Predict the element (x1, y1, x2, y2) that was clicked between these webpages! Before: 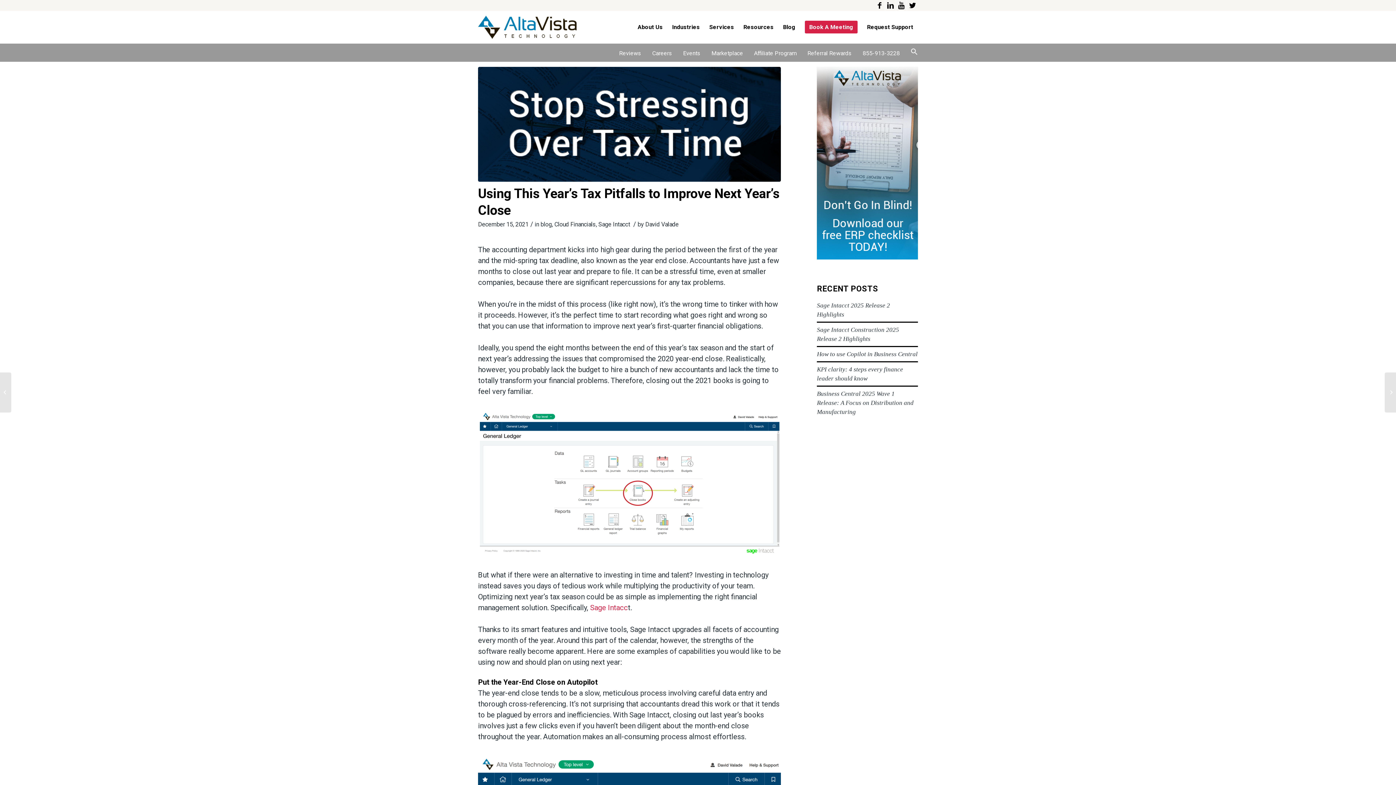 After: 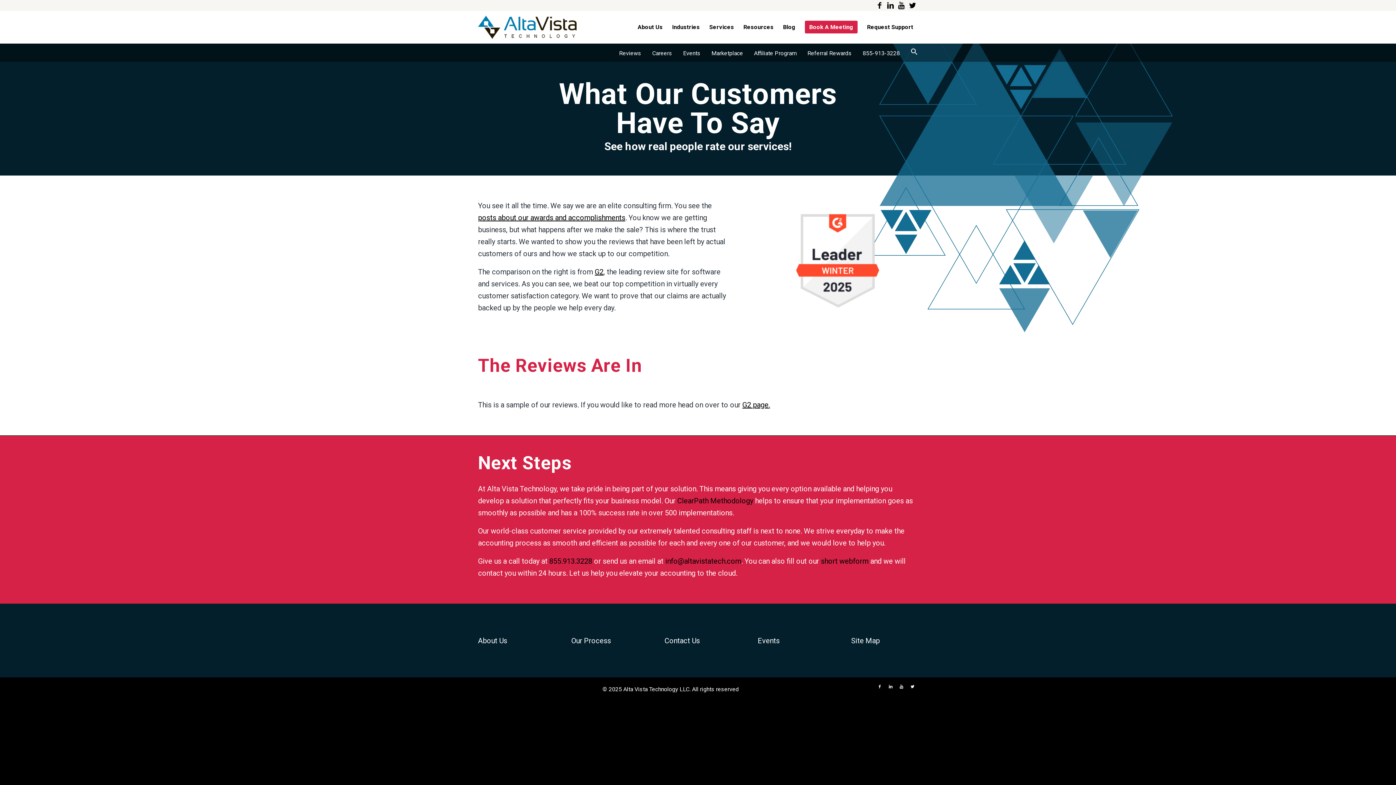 Action: bbox: (619, 49, 641, 56) label: Reviews